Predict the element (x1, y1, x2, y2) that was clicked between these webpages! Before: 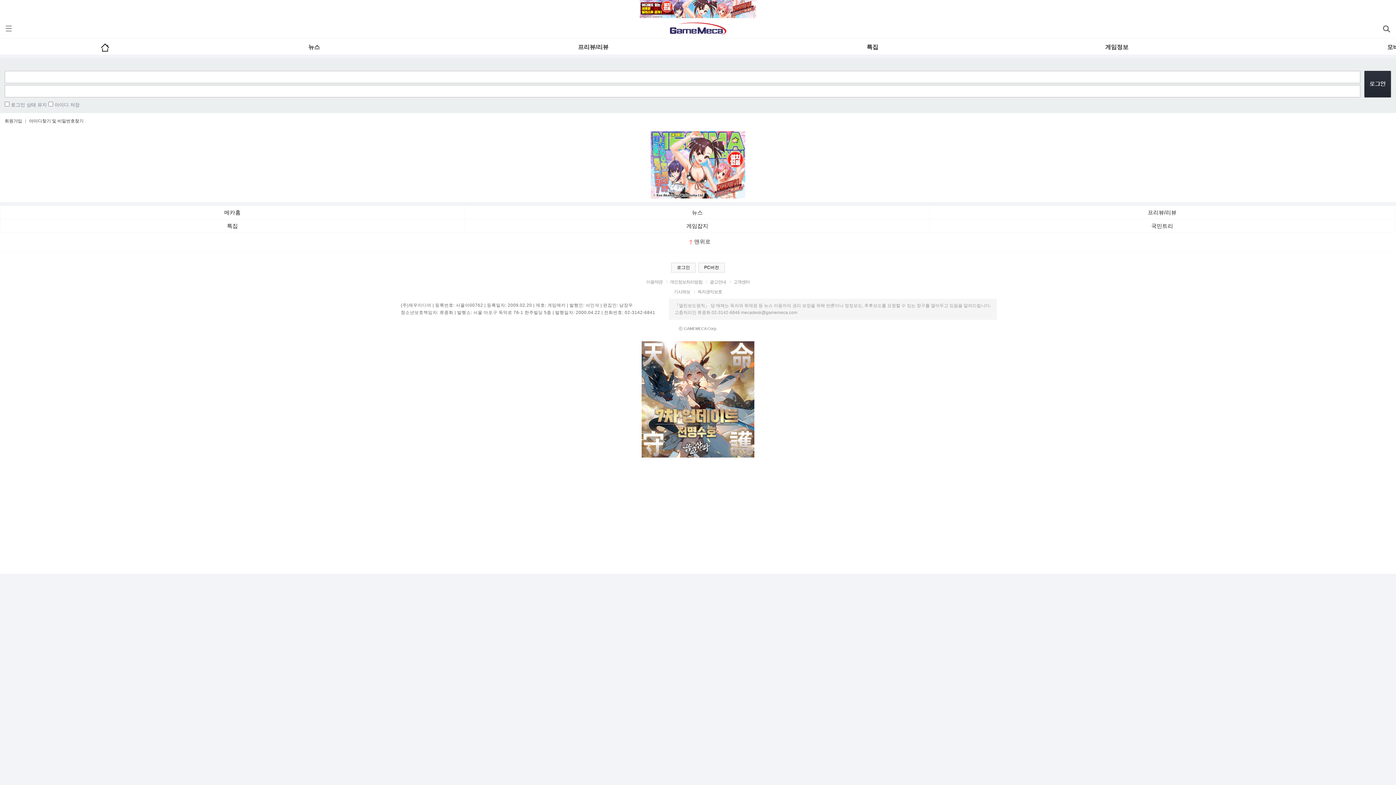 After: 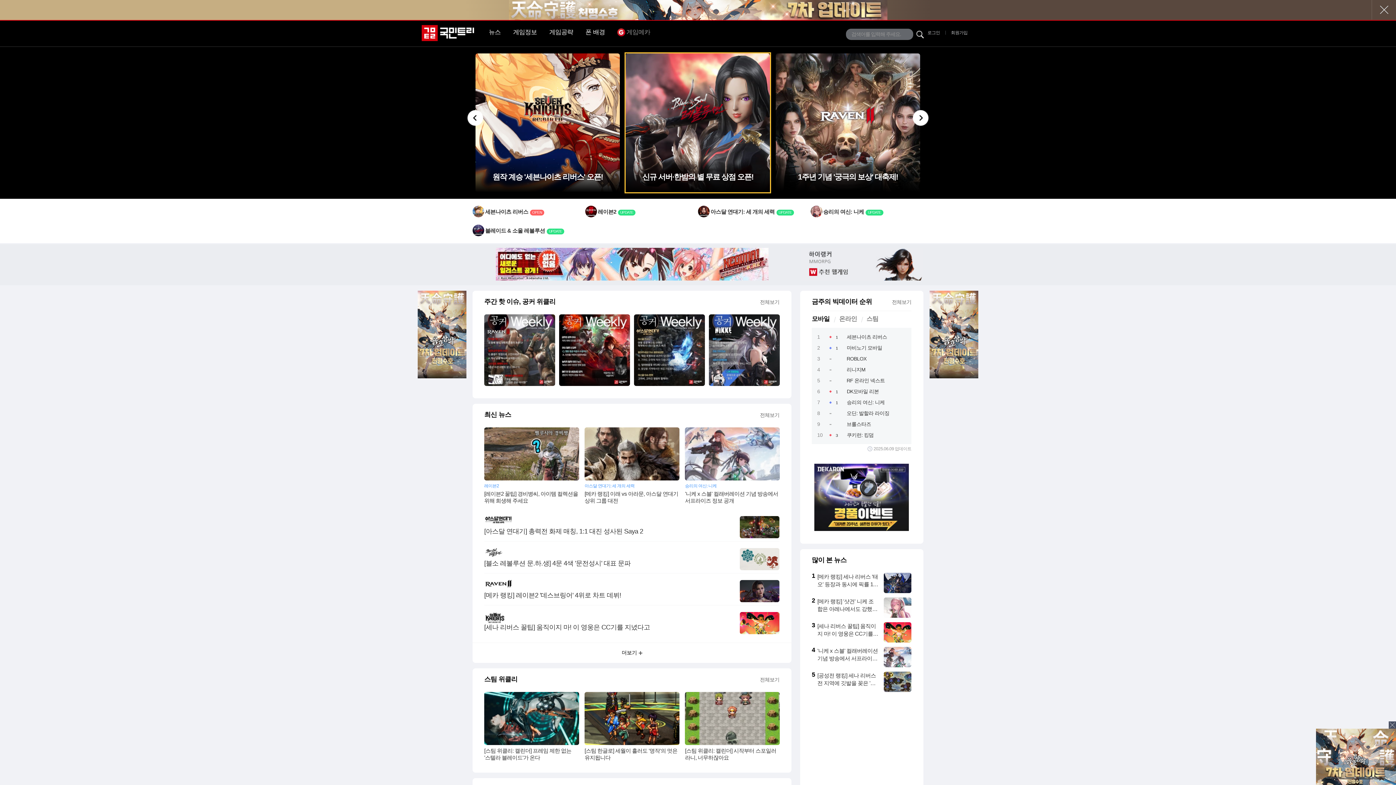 Action: label: 국민트리 bbox: (929, 219, 1394, 232)